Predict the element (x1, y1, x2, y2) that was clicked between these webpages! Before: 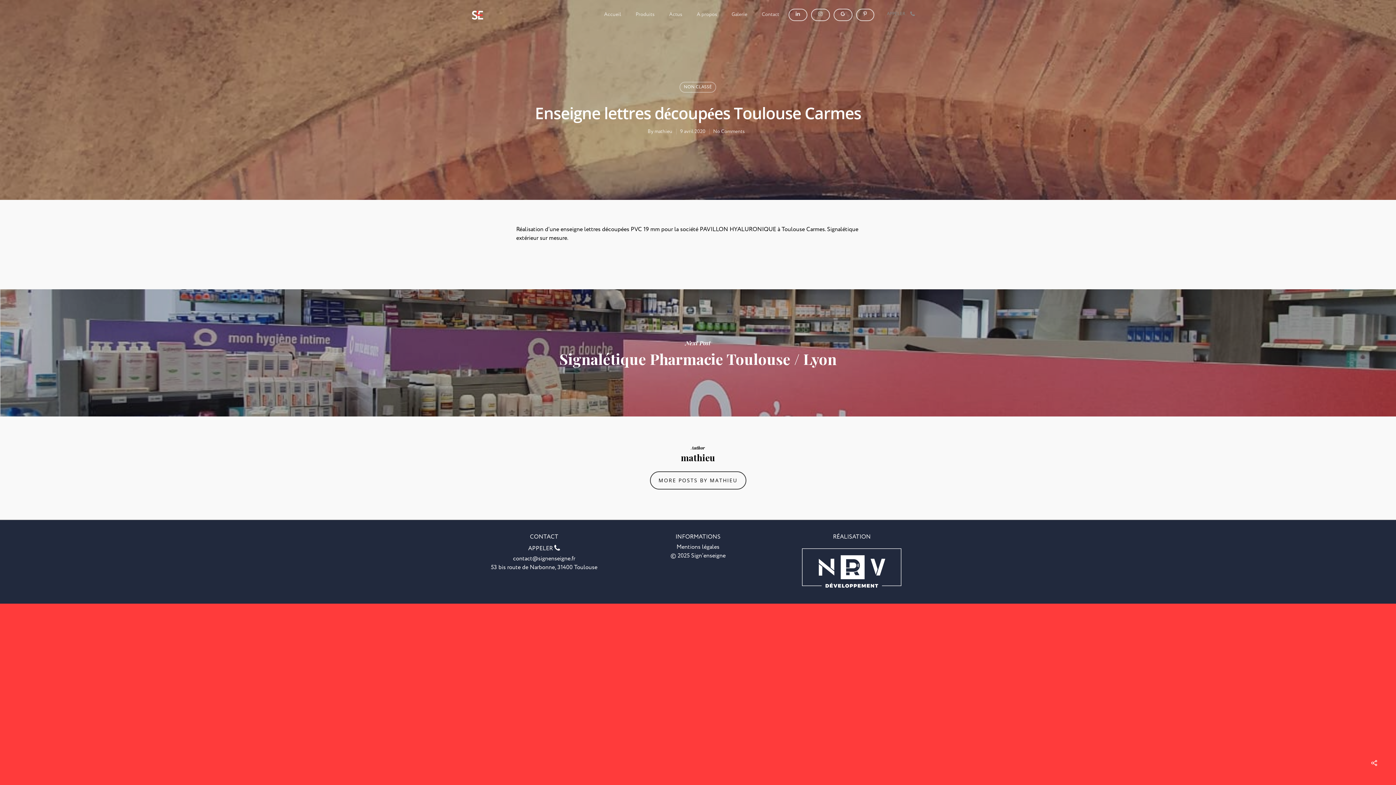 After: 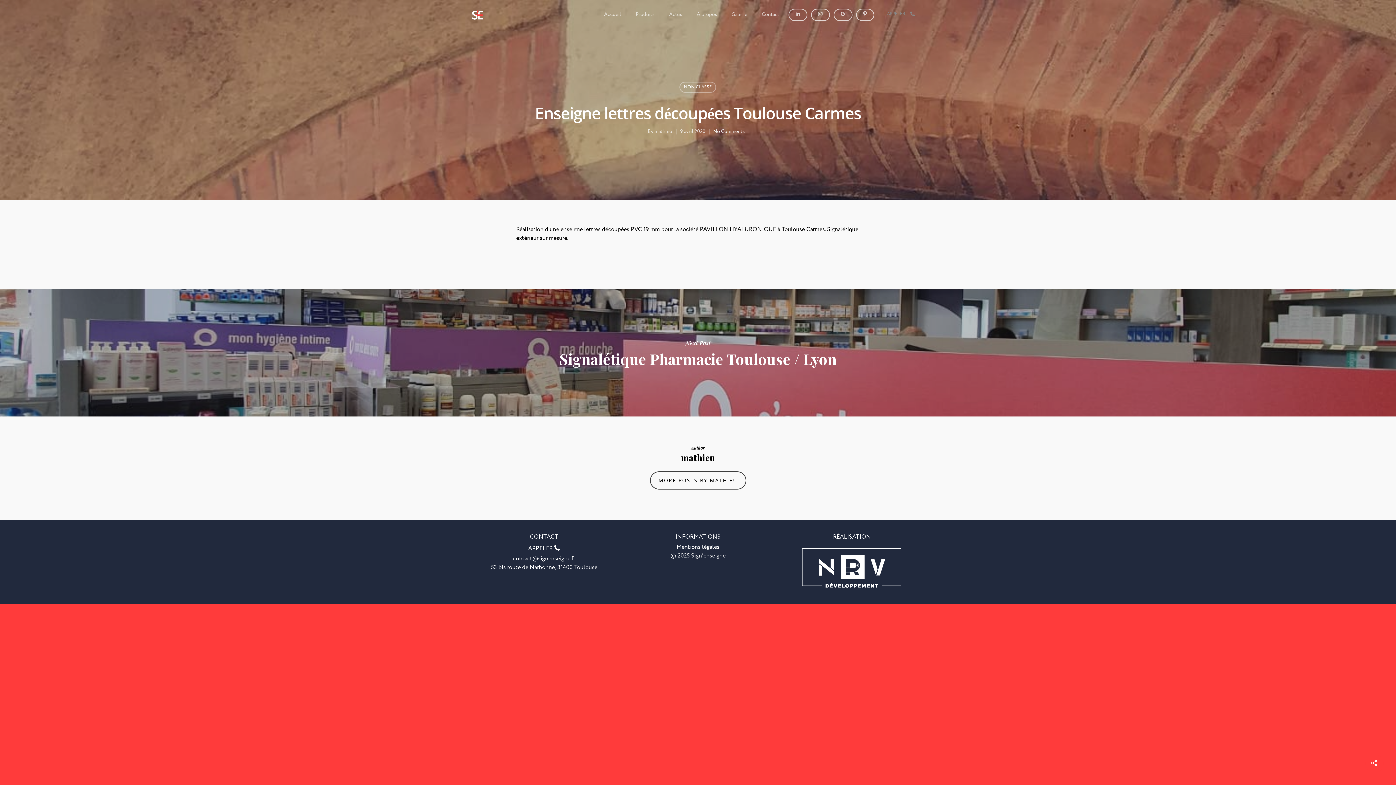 Action: bbox: (713, 127, 744, 135) label: No Comments